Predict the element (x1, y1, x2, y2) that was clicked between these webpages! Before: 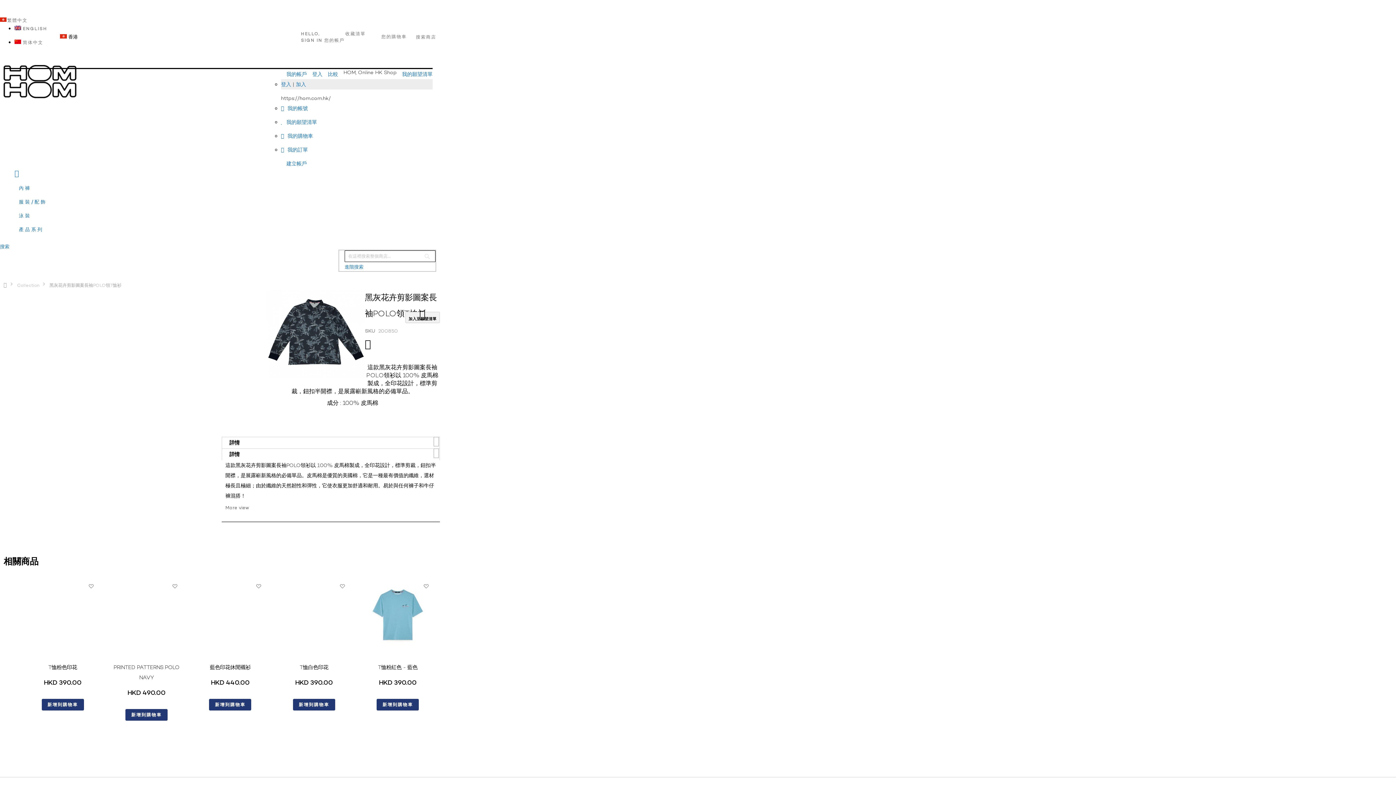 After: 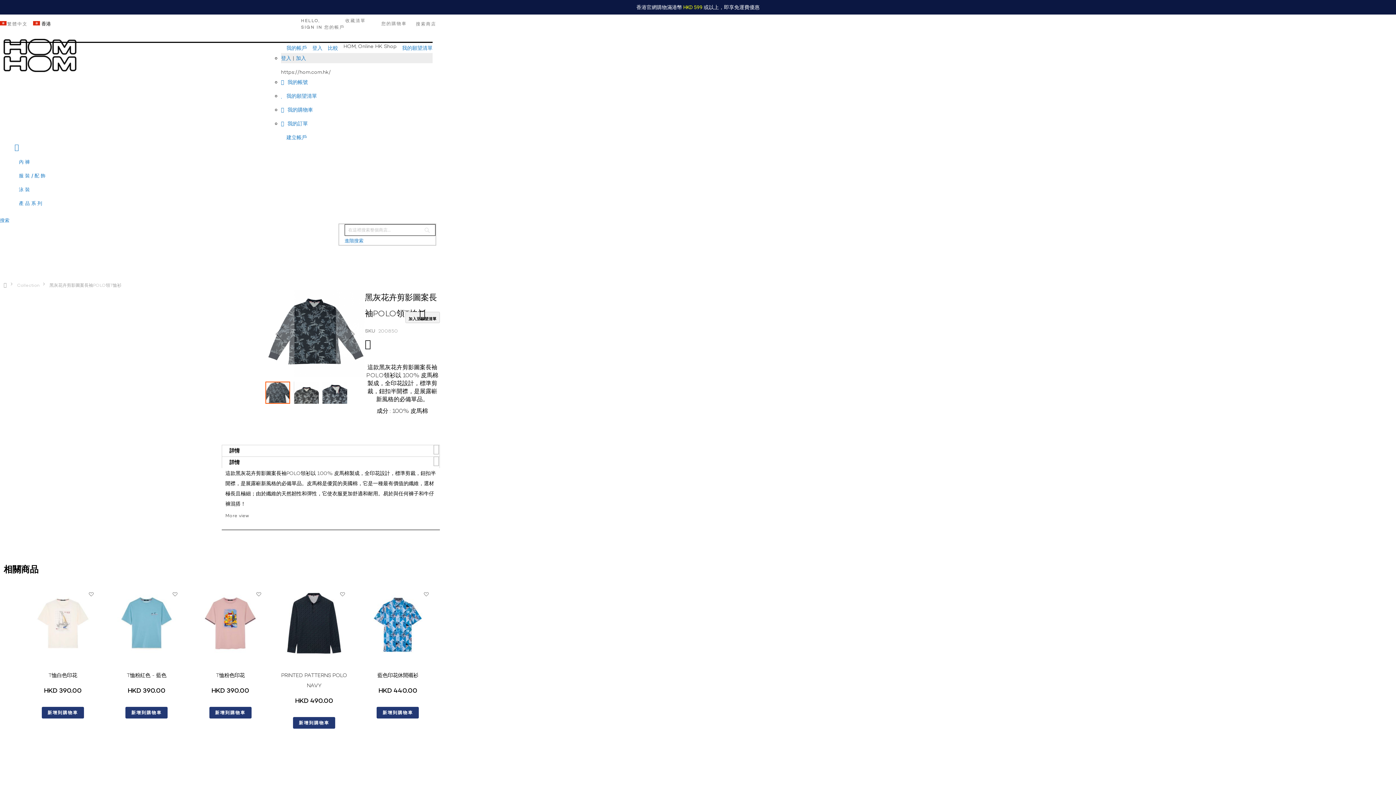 Action: label: 詳情 bbox: (221, 421, 440, 432)